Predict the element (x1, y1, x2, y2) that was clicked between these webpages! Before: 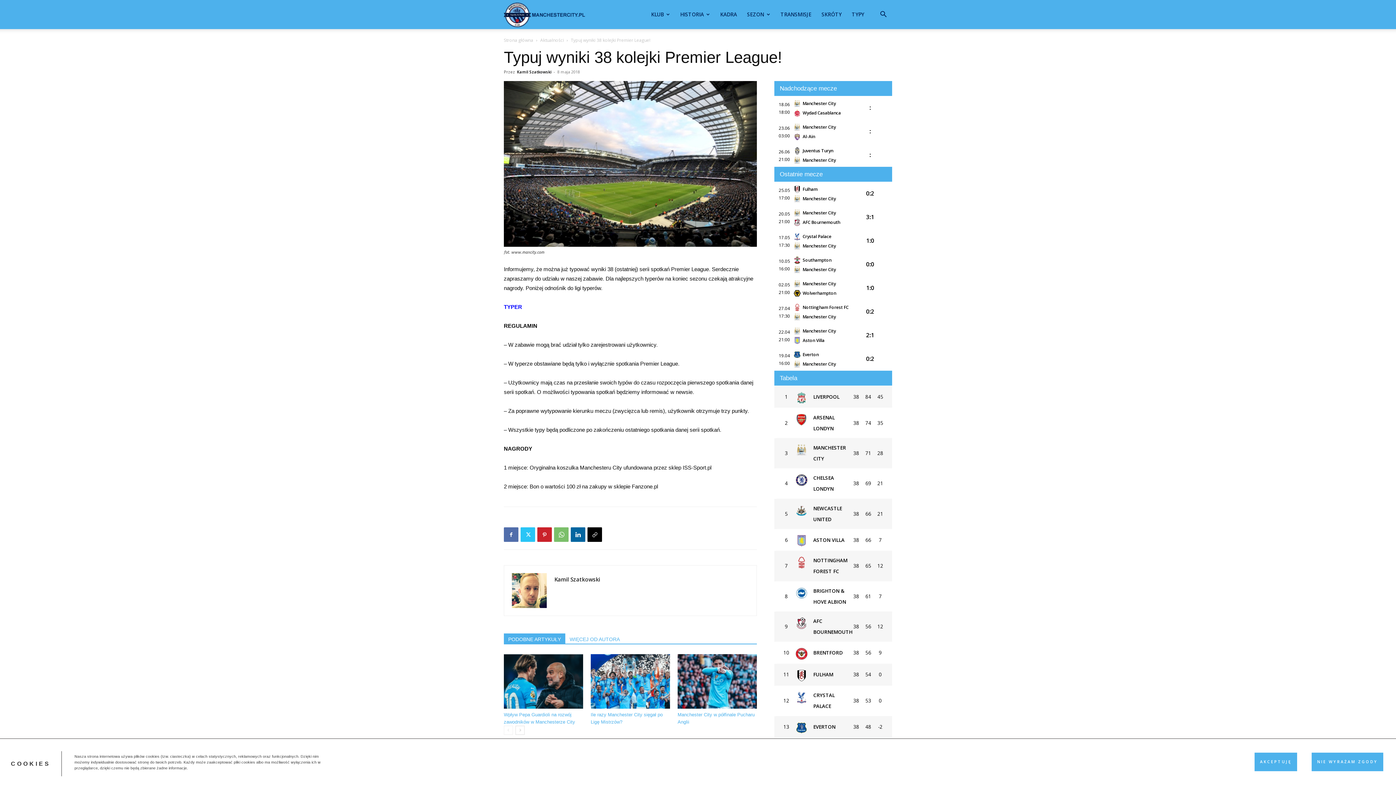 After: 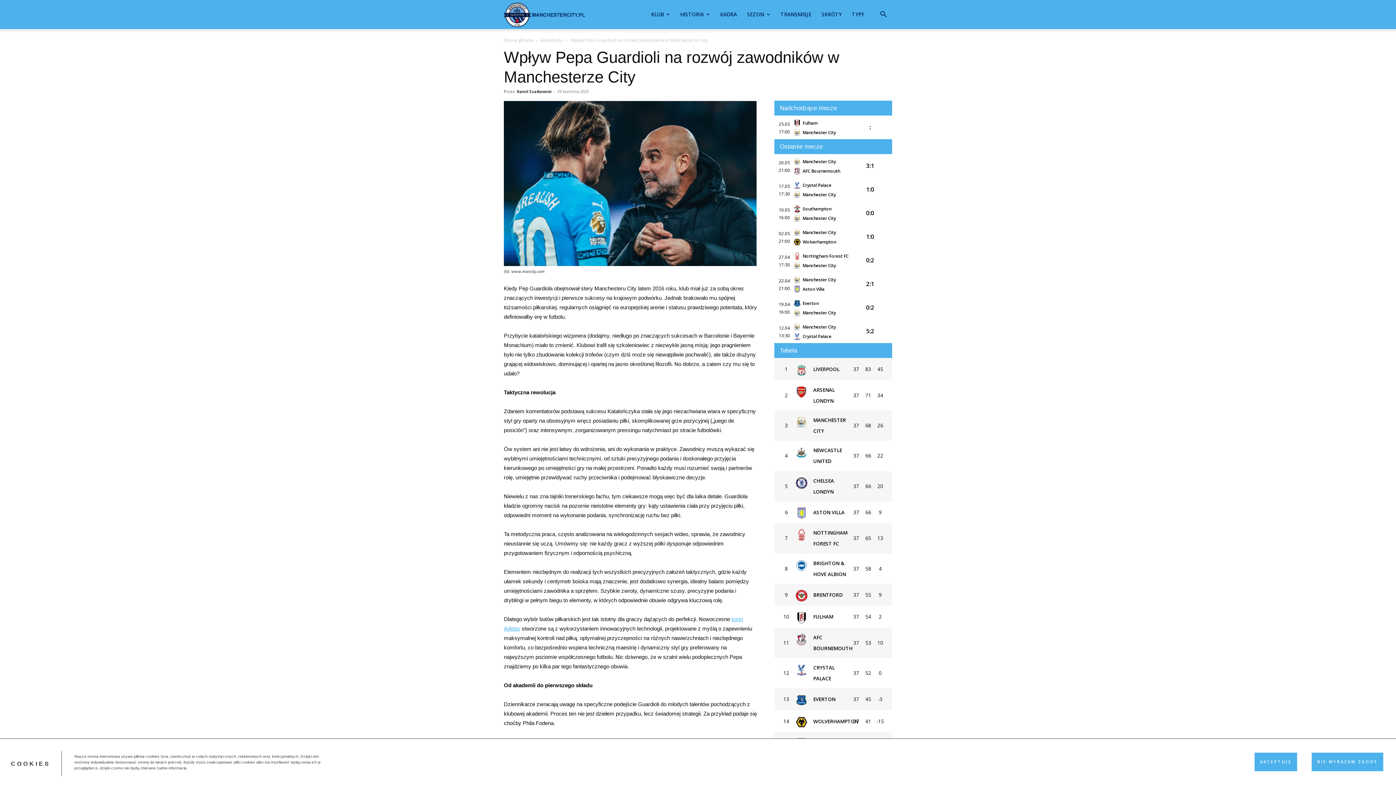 Action: bbox: (504, 654, 583, 709)